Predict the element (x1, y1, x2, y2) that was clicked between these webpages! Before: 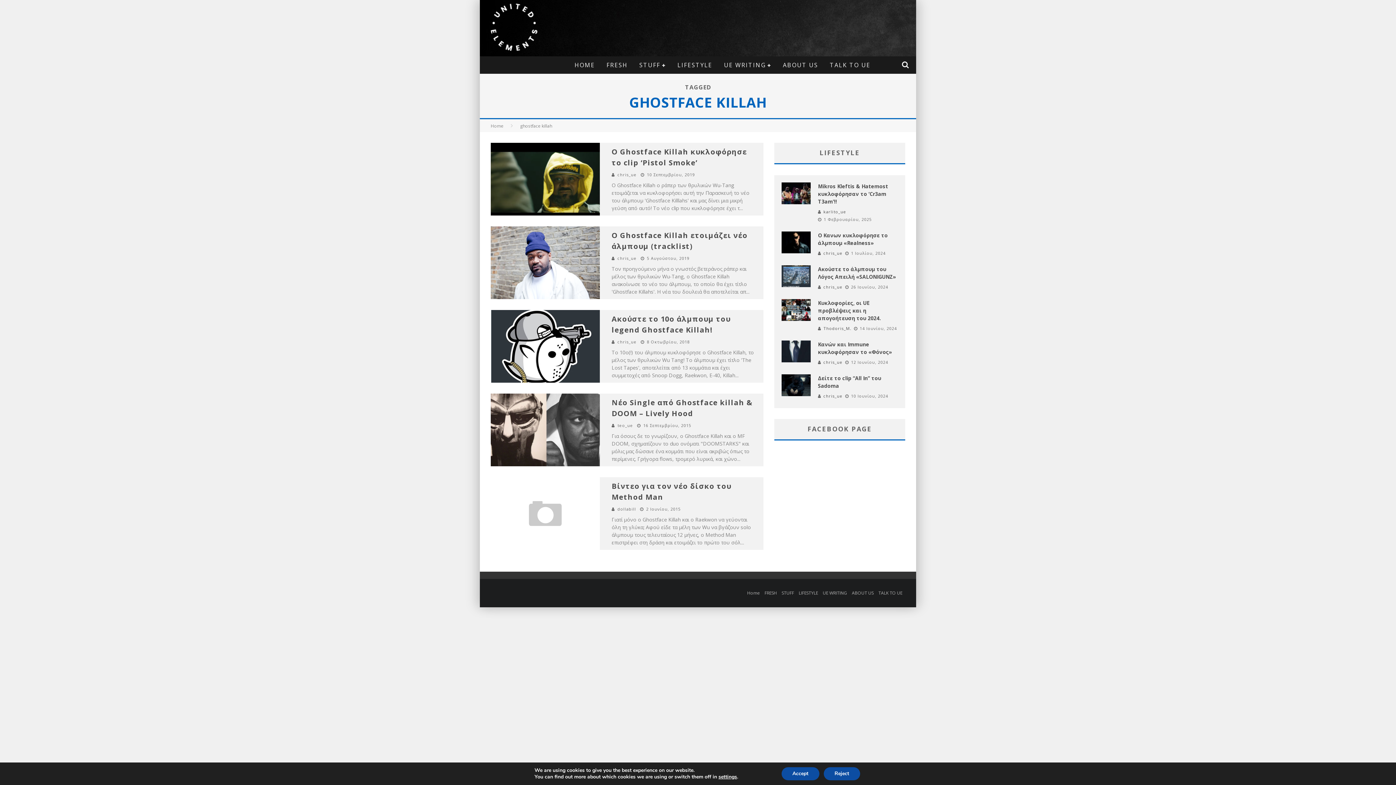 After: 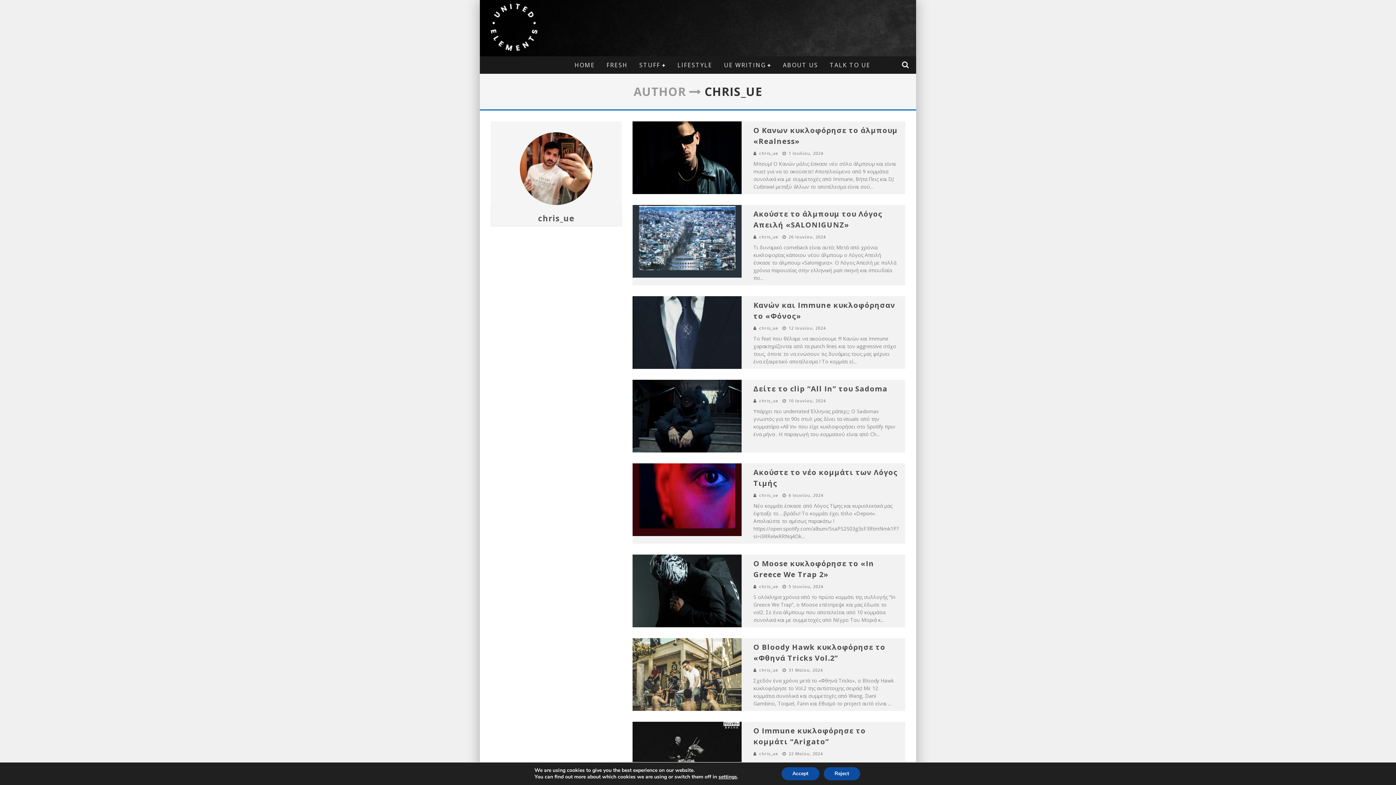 Action: label: chris_ue bbox: (617, 255, 636, 261)